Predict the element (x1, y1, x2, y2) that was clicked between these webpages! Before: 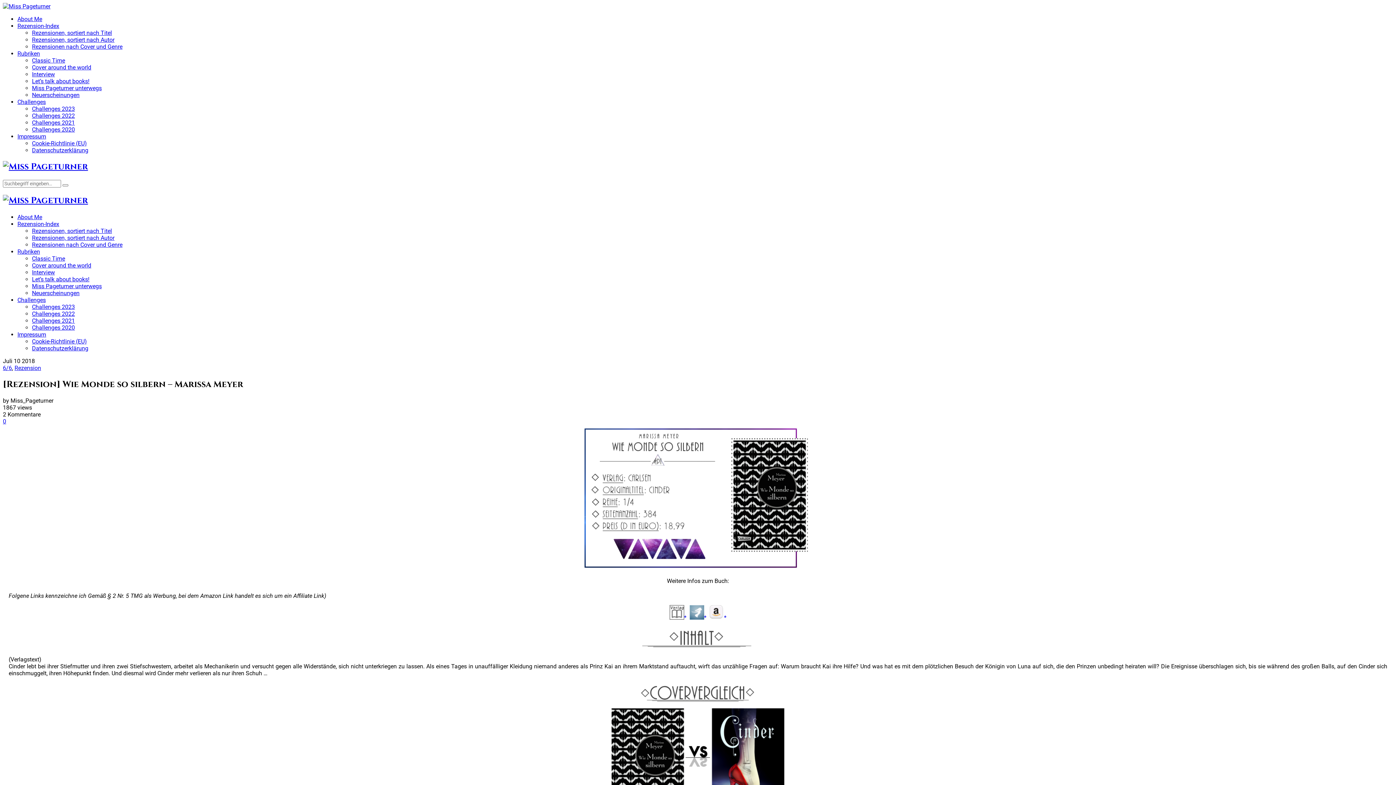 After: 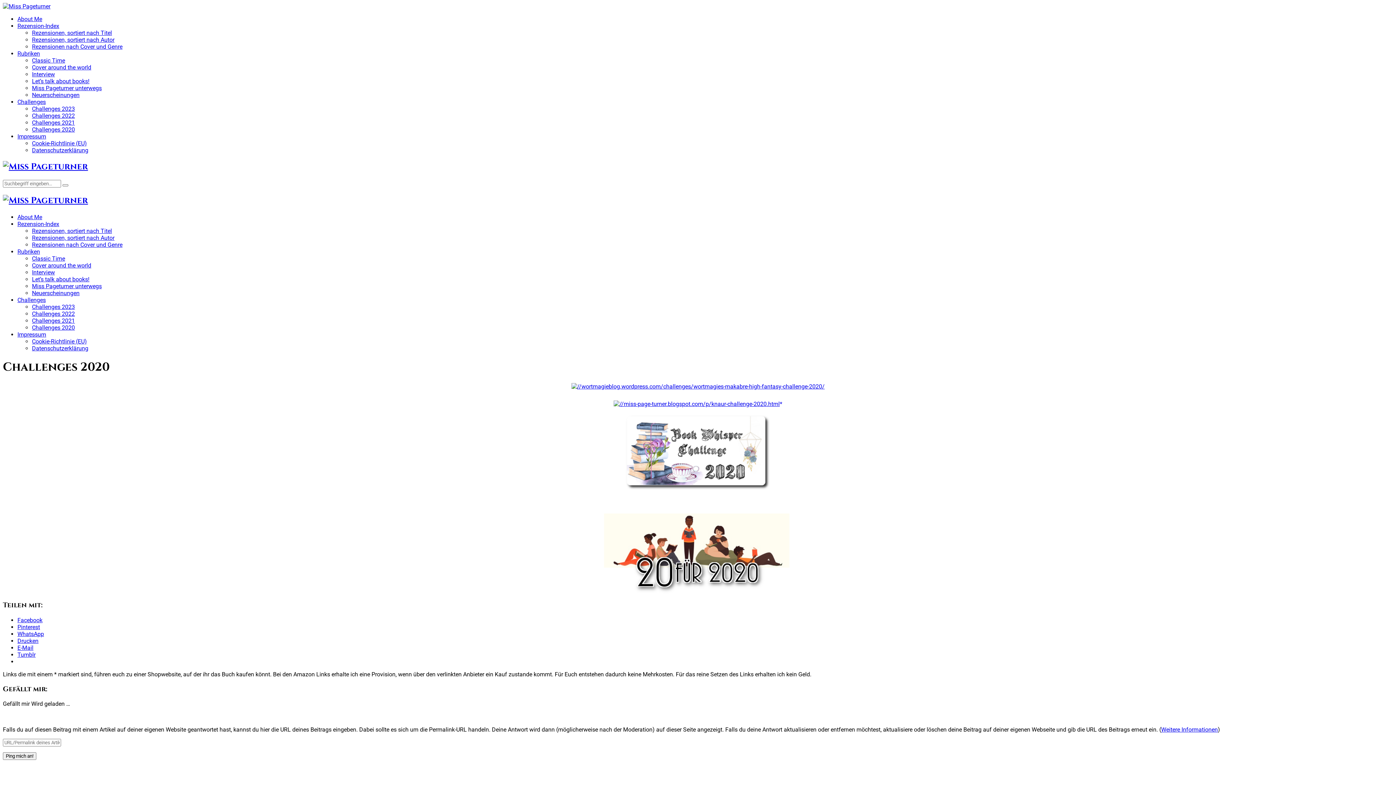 Action: bbox: (32, 126, 74, 133) label: Challenges 2020